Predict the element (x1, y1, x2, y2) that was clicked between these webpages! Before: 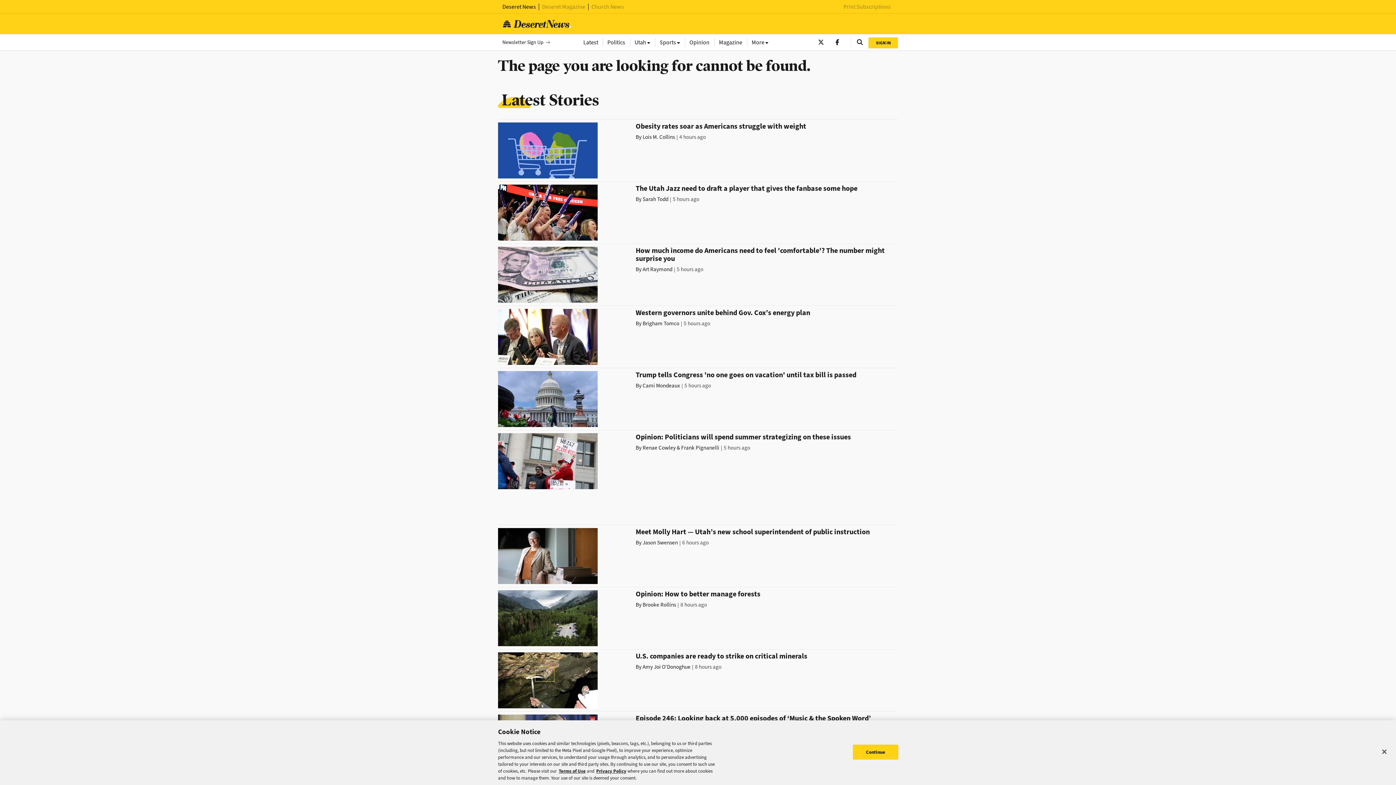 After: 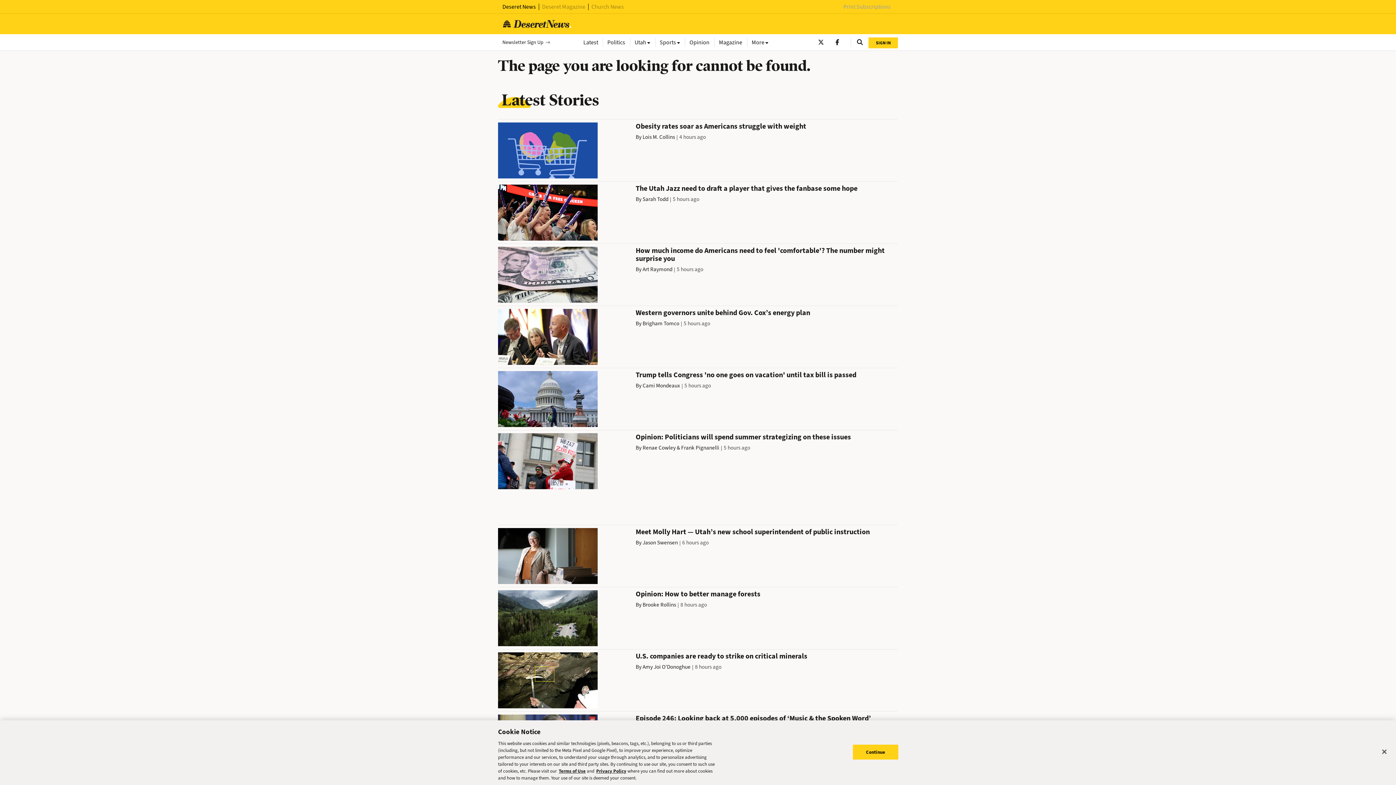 Action: bbox: (843, 2, 890, 10) label: Print Subscriptions